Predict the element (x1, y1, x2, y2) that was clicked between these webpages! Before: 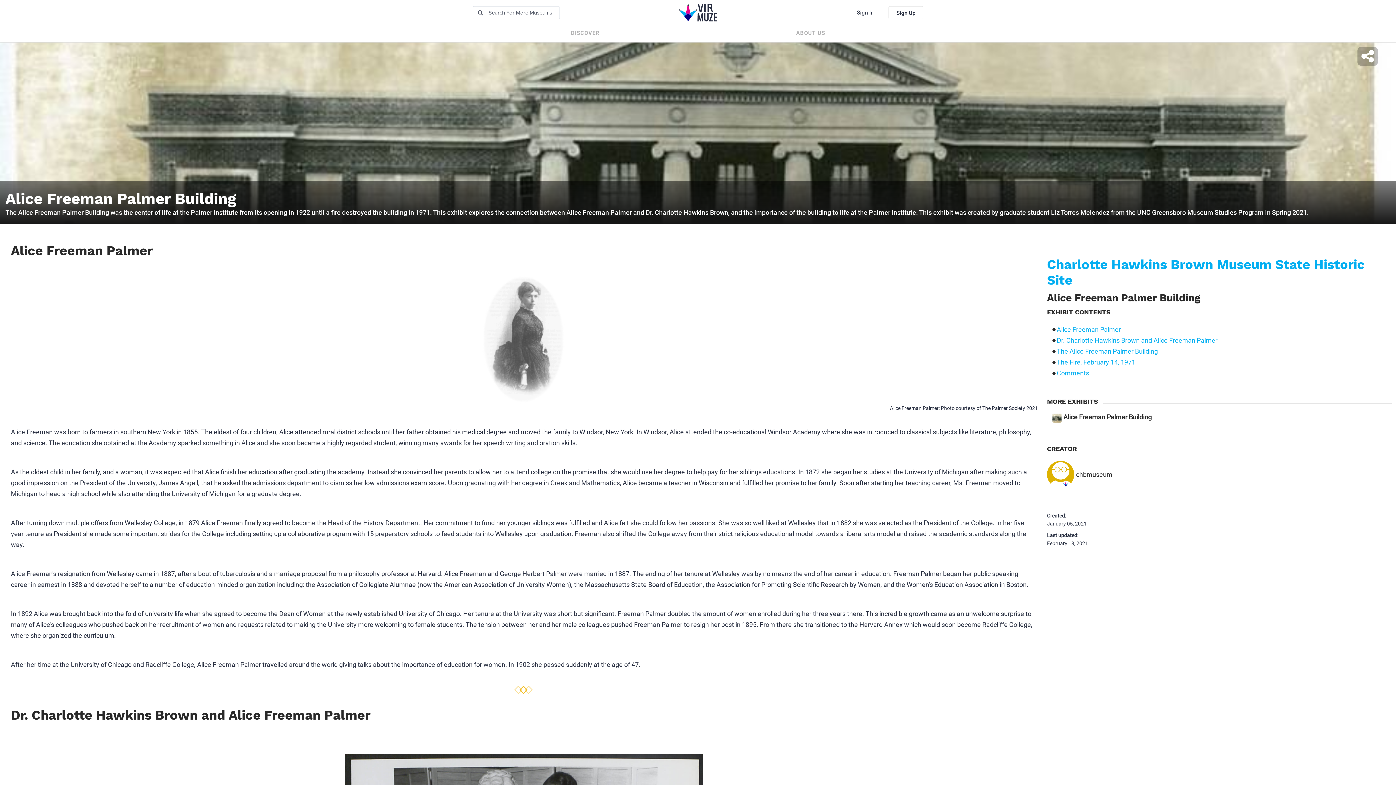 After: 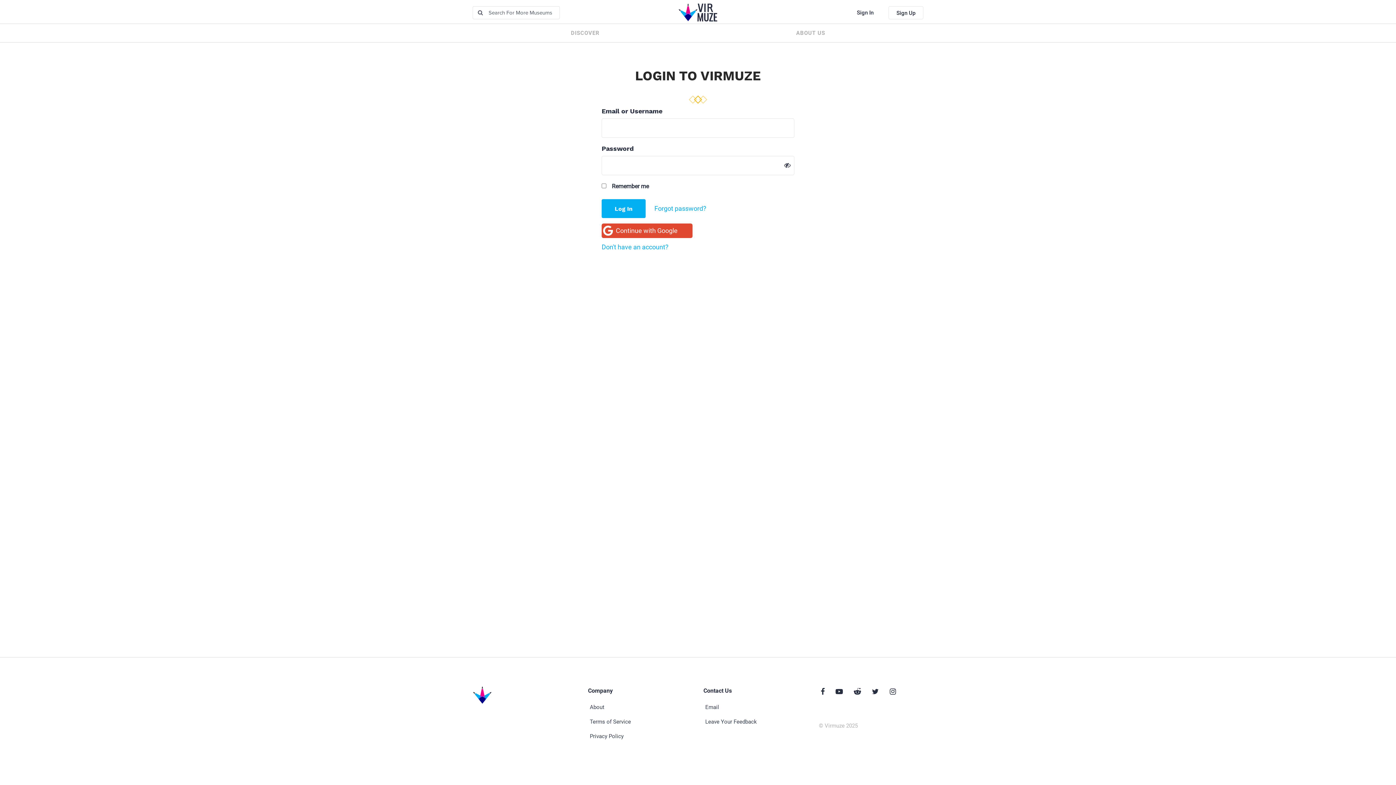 Action: label: Sign In bbox: (848, 6, 882, 19)